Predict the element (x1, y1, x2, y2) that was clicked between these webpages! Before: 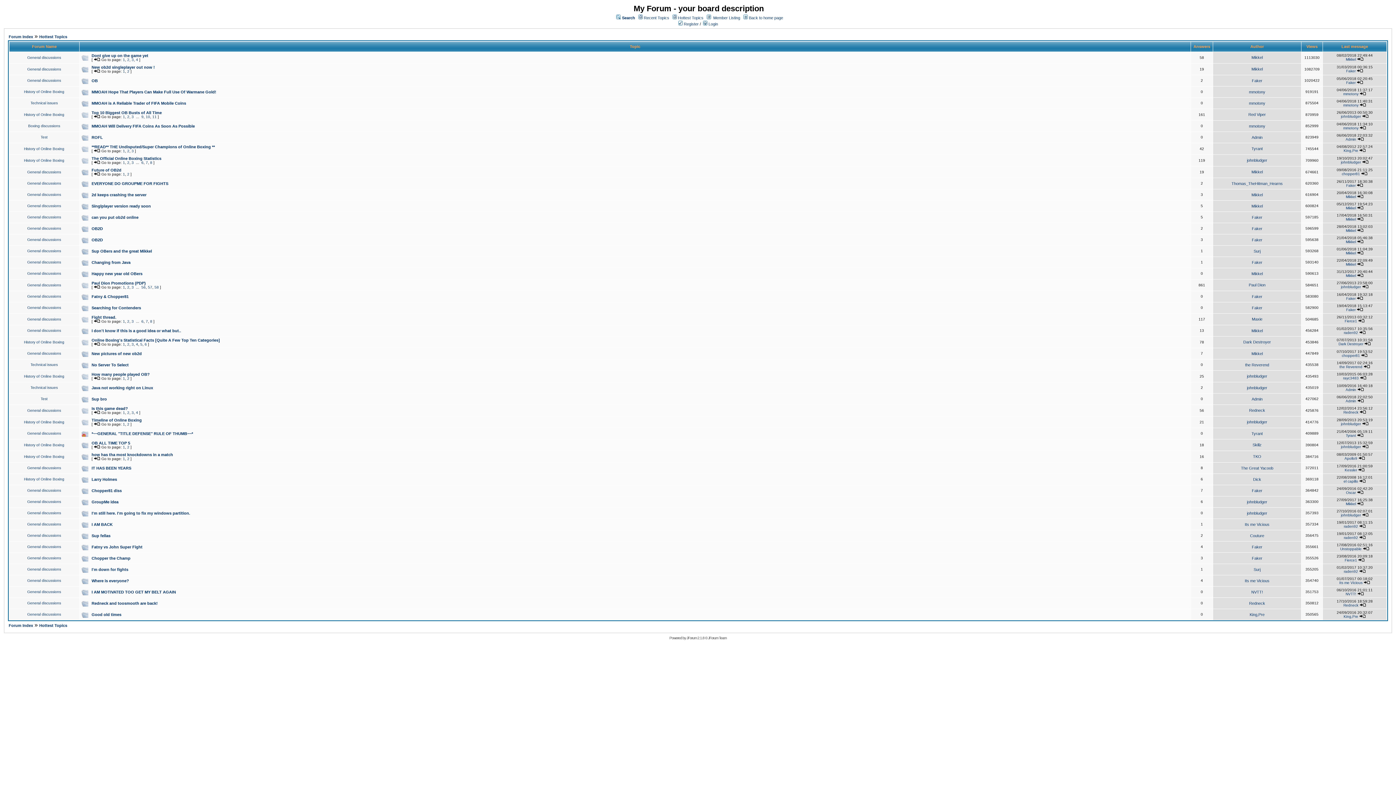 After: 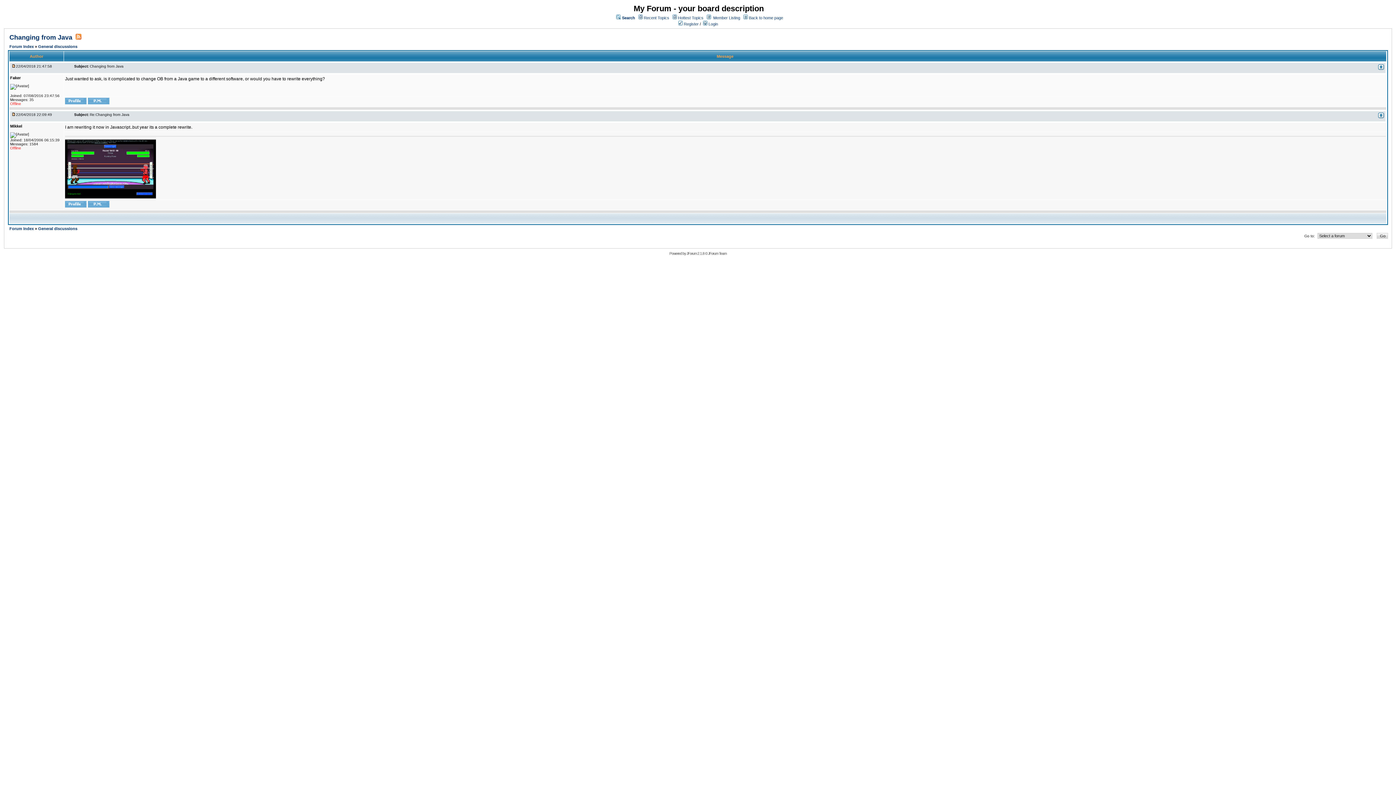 Action: bbox: (1357, 262, 1364, 266)